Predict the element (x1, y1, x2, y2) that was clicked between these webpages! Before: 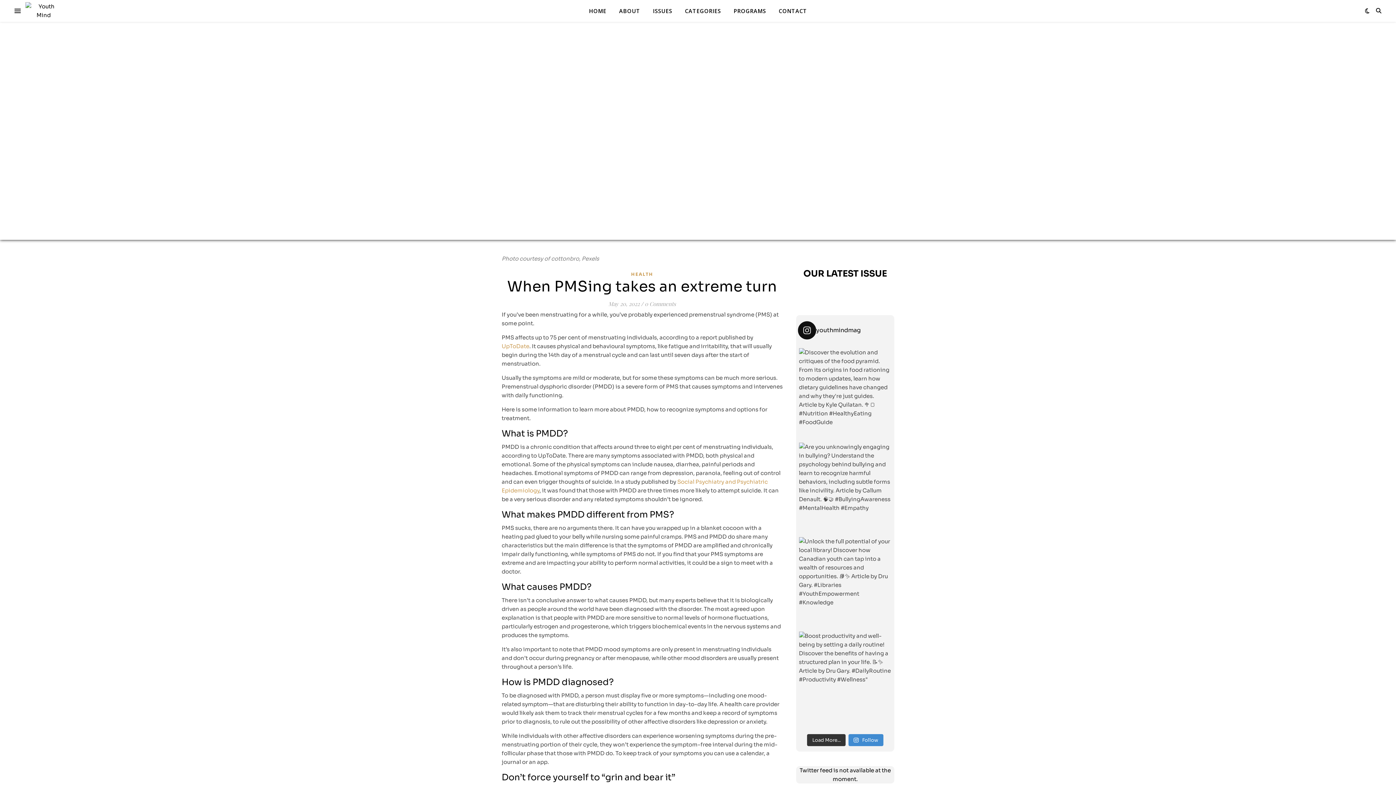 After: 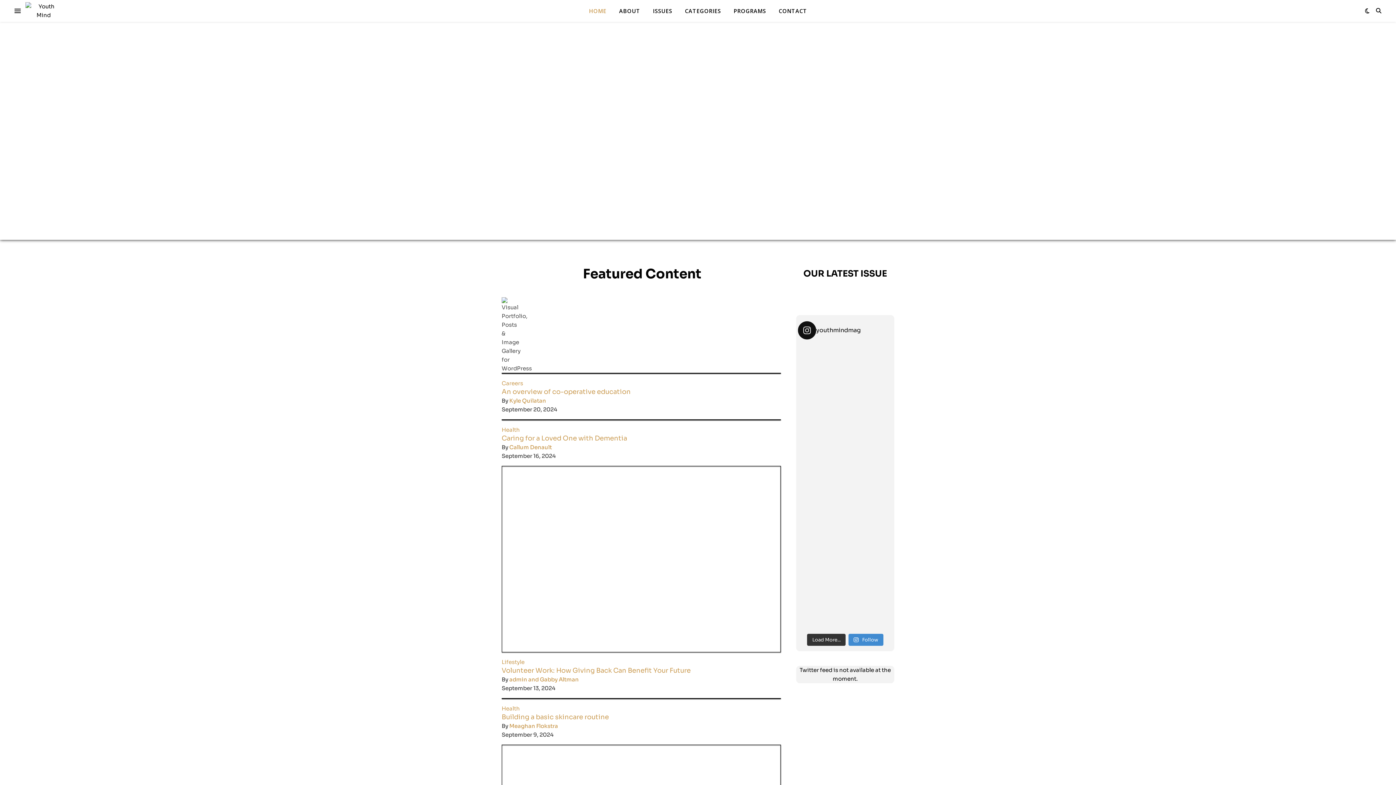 Action: bbox: (589, 0, 612, 21) label: HOME